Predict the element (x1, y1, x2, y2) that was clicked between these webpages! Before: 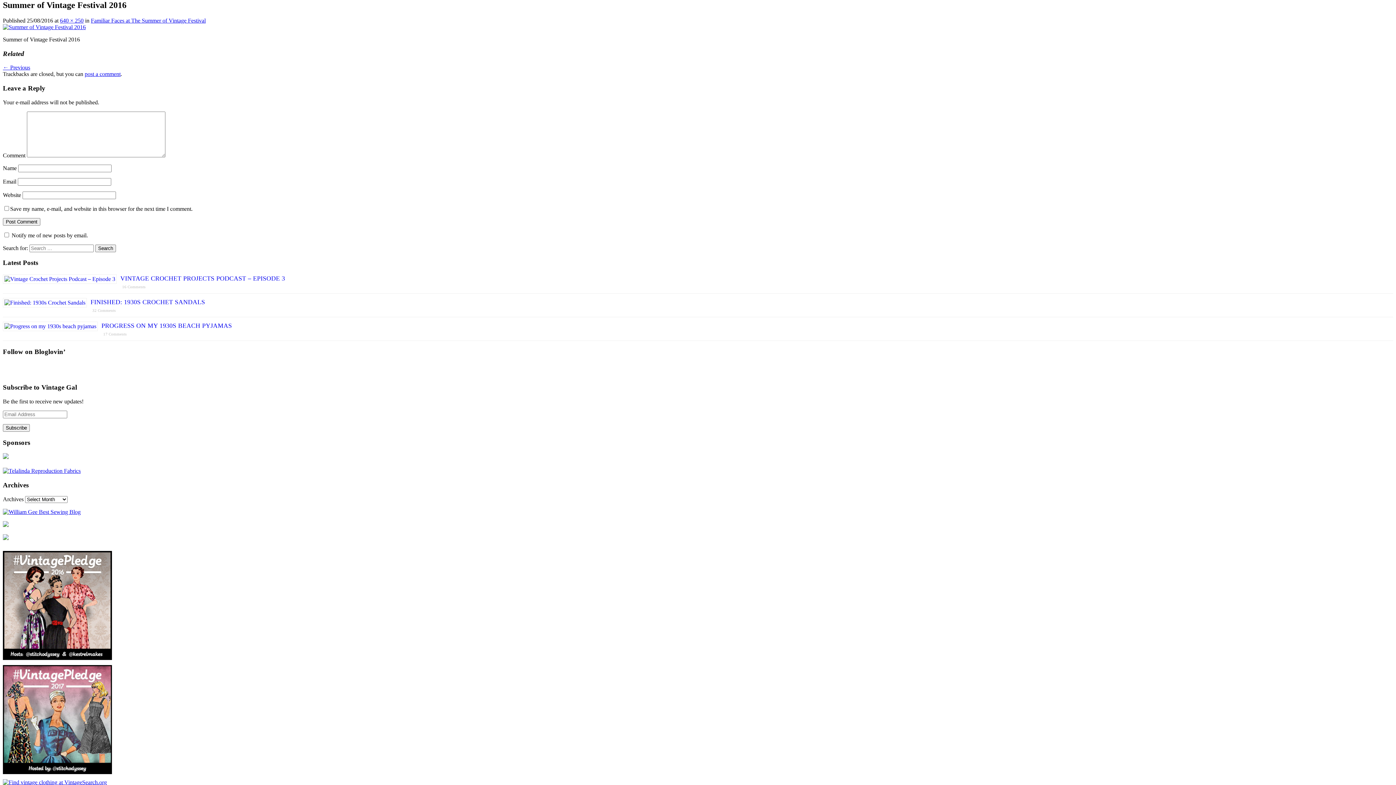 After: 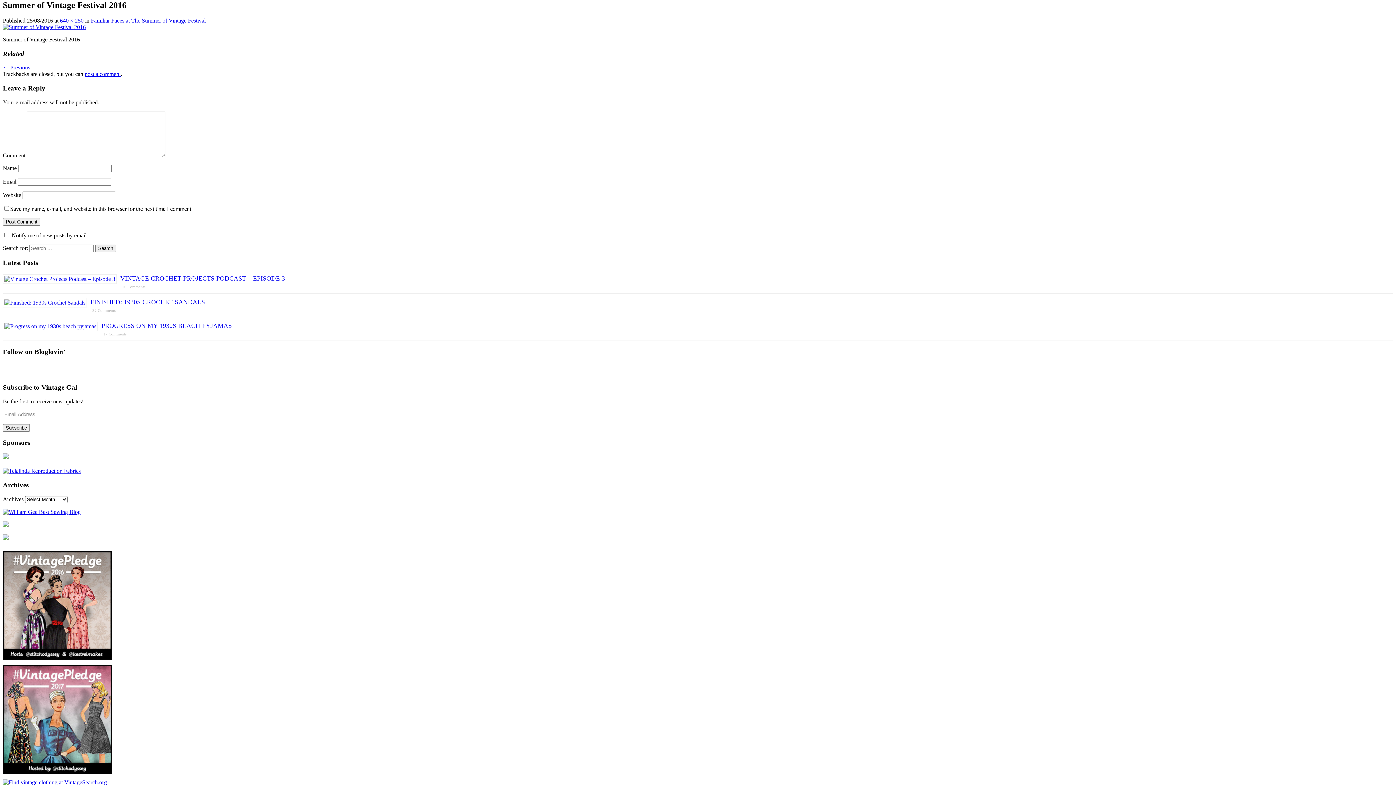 Action: bbox: (2, 535, 8, 541)